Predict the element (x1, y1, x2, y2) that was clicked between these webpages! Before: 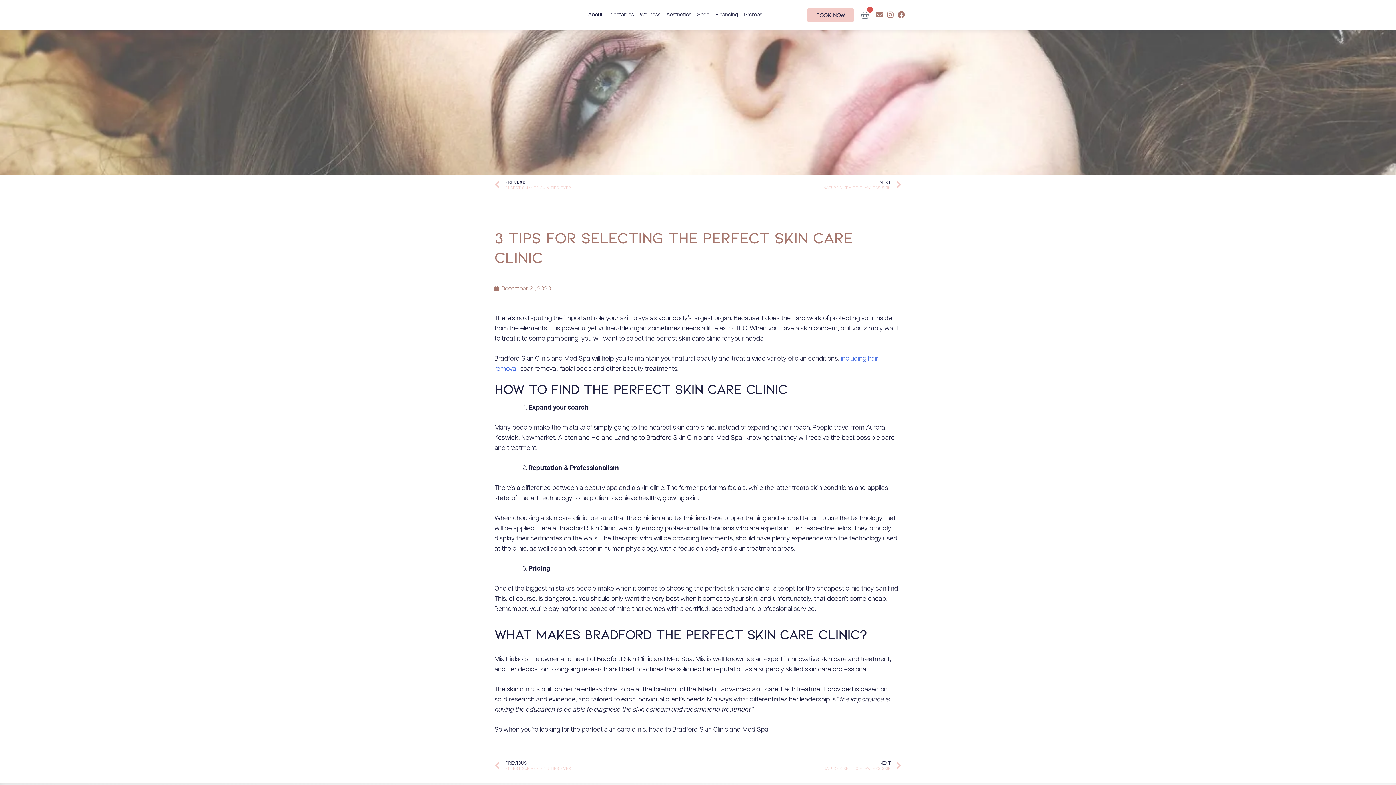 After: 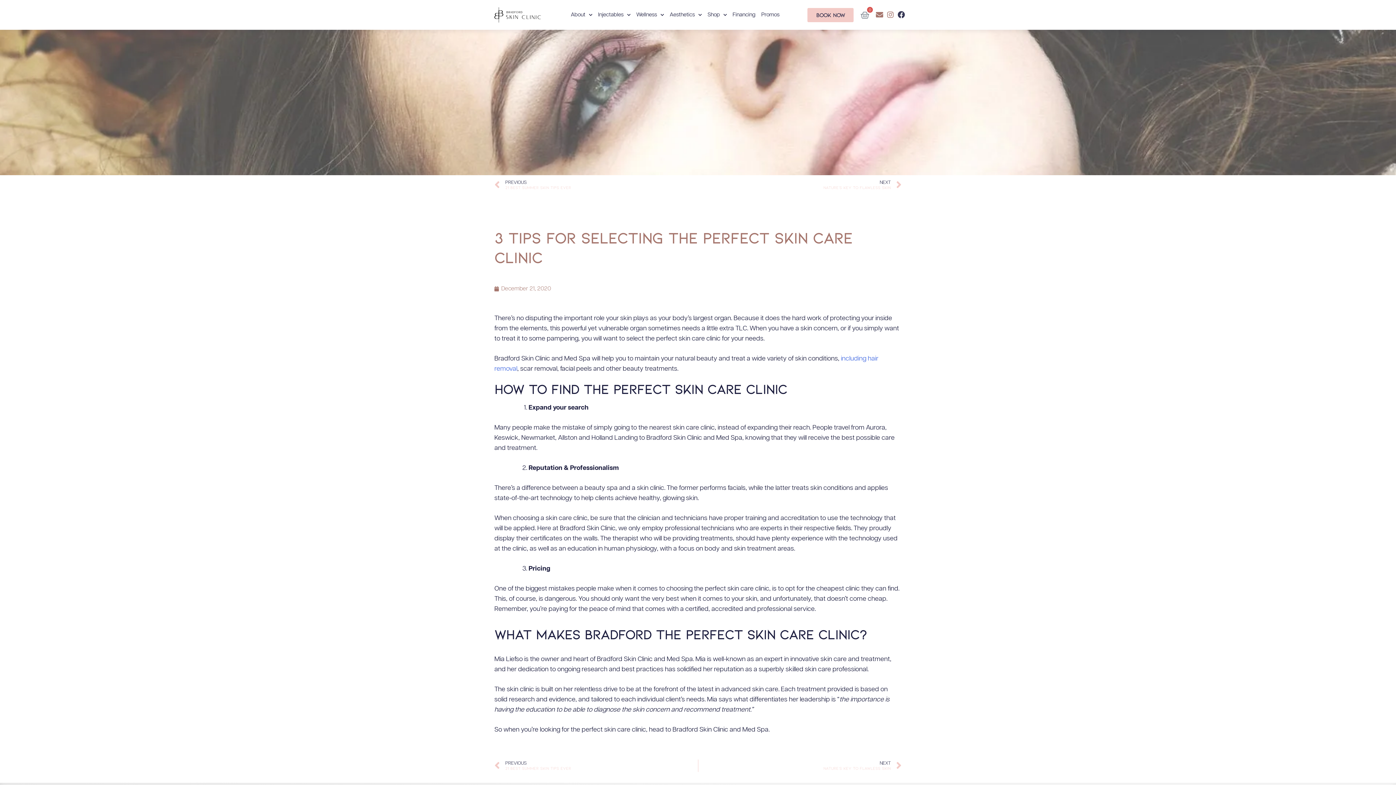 Action: label: Facebook bbox: (897, 11, 905, 18)